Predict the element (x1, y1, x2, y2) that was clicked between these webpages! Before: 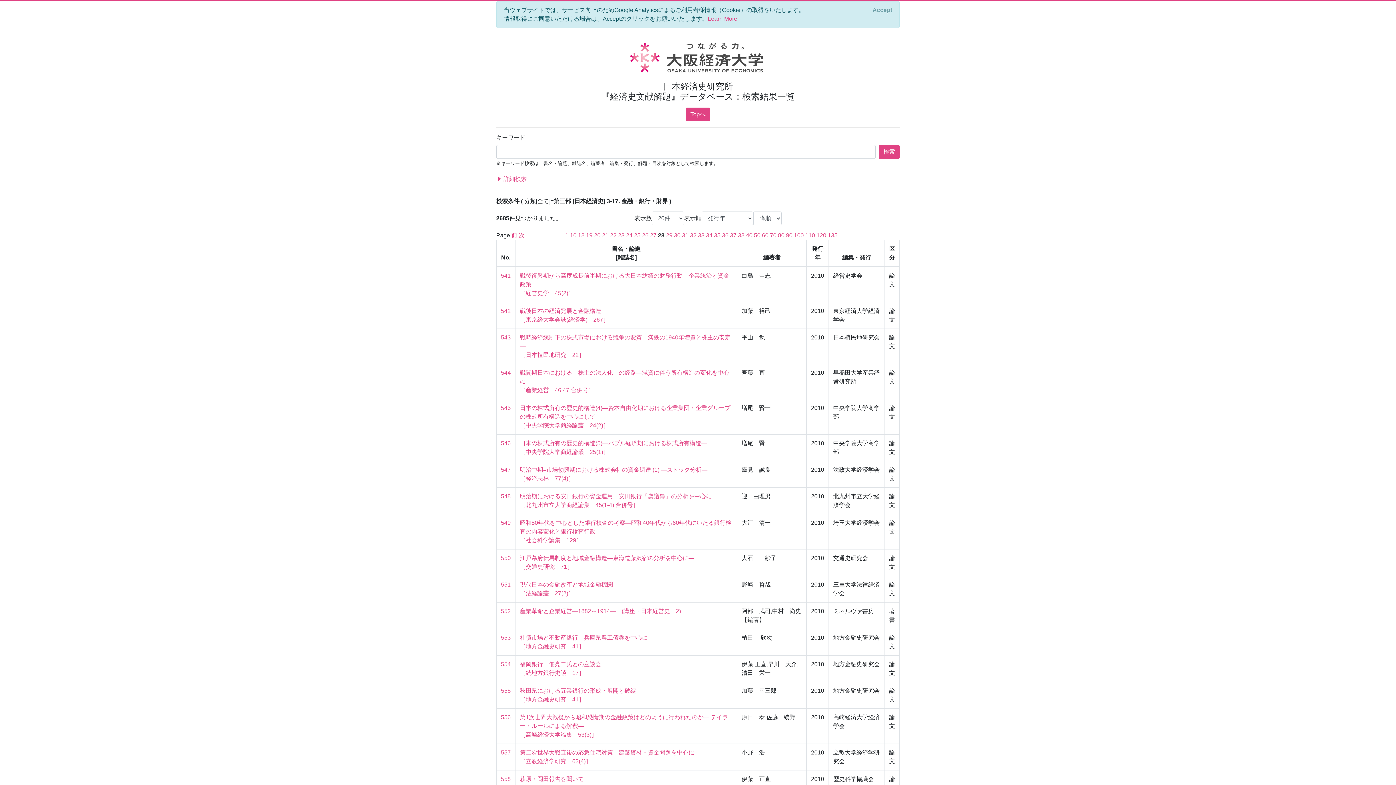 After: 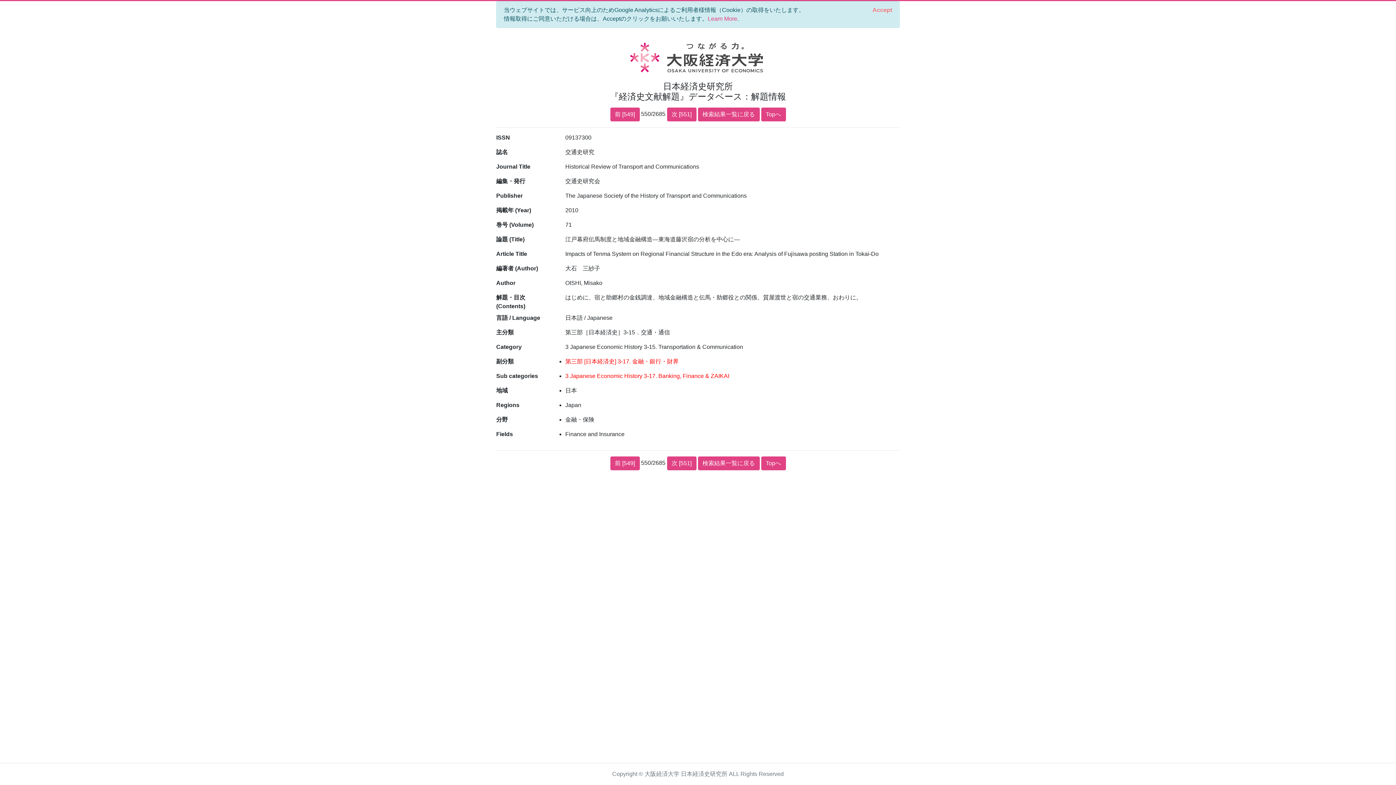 Action: bbox: (501, 555, 510, 561) label: 550